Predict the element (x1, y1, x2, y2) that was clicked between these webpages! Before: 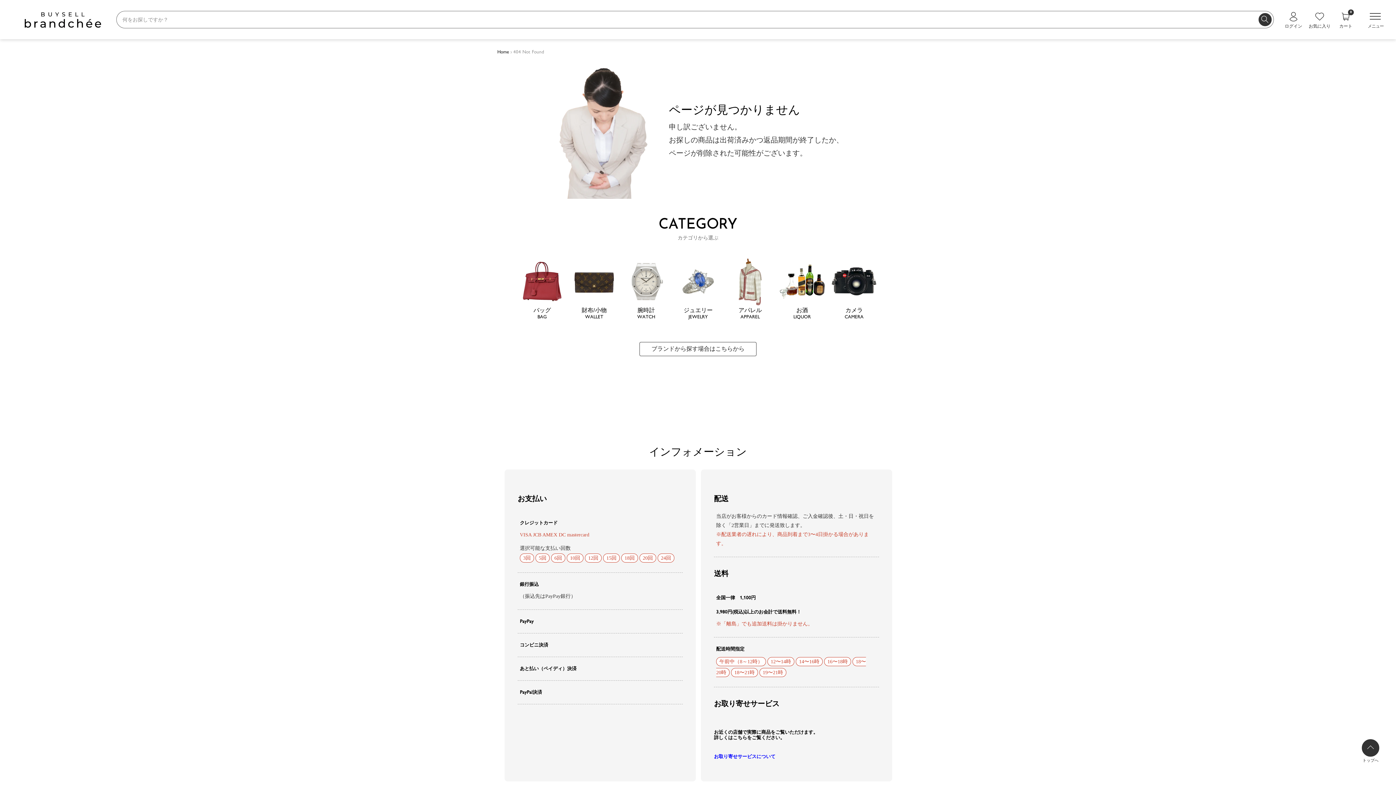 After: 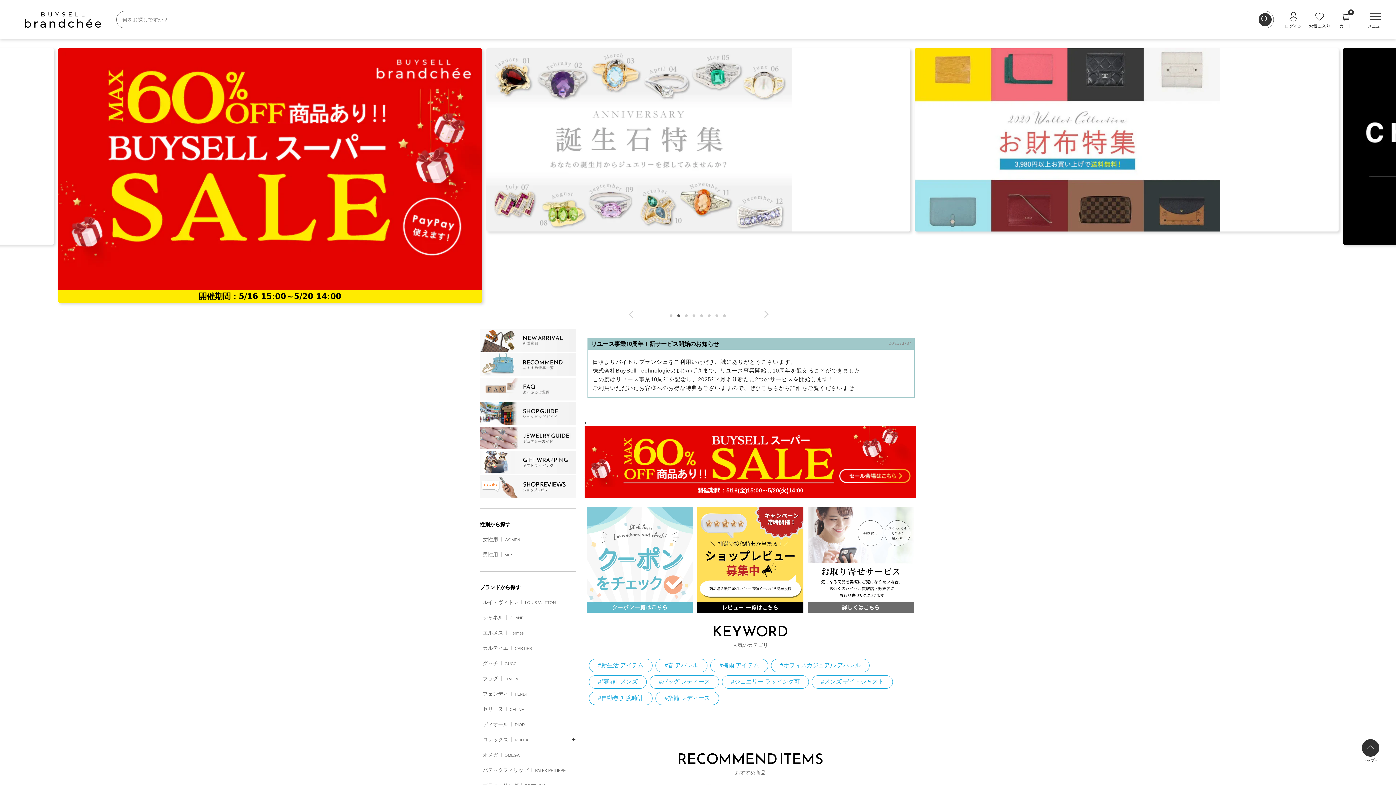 Action: label: Home bbox: (497, 49, 509, 54)